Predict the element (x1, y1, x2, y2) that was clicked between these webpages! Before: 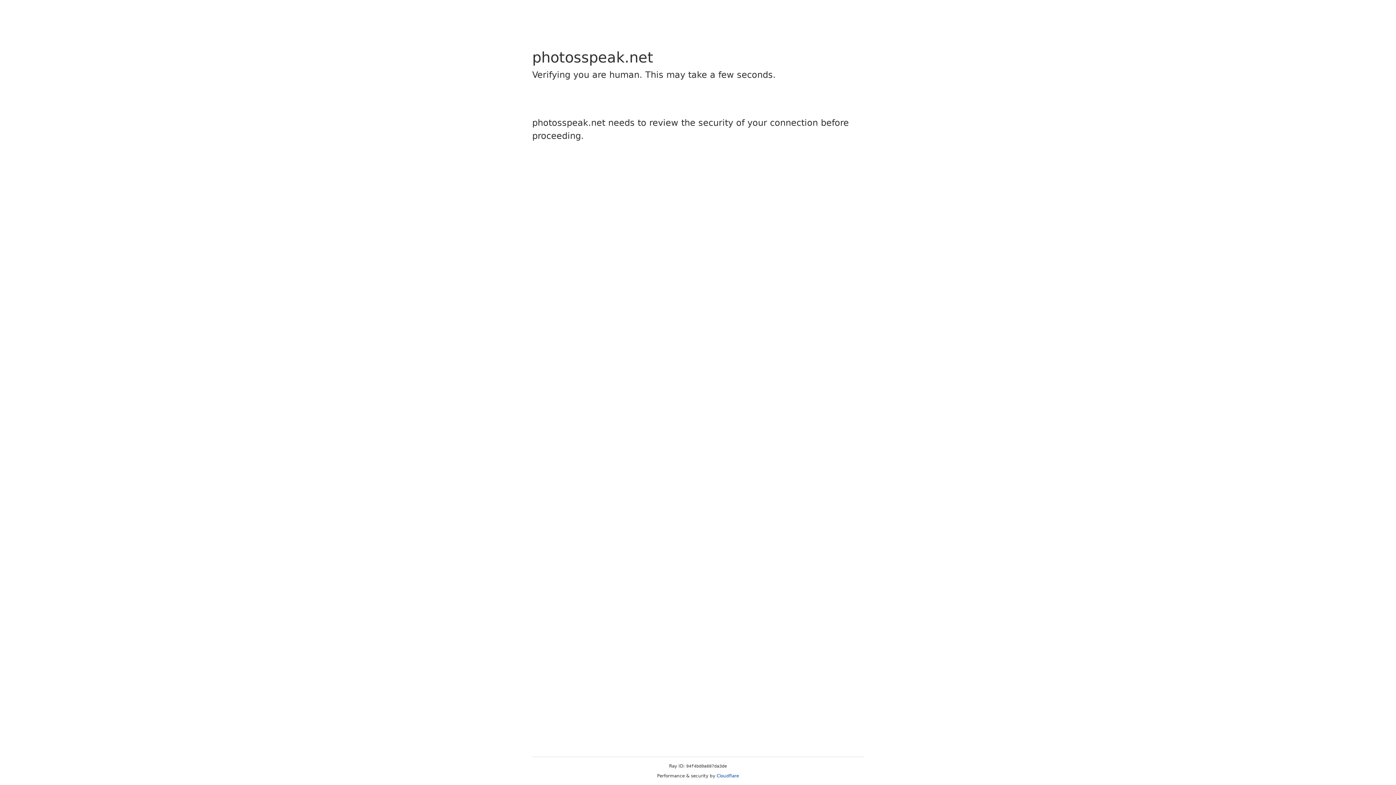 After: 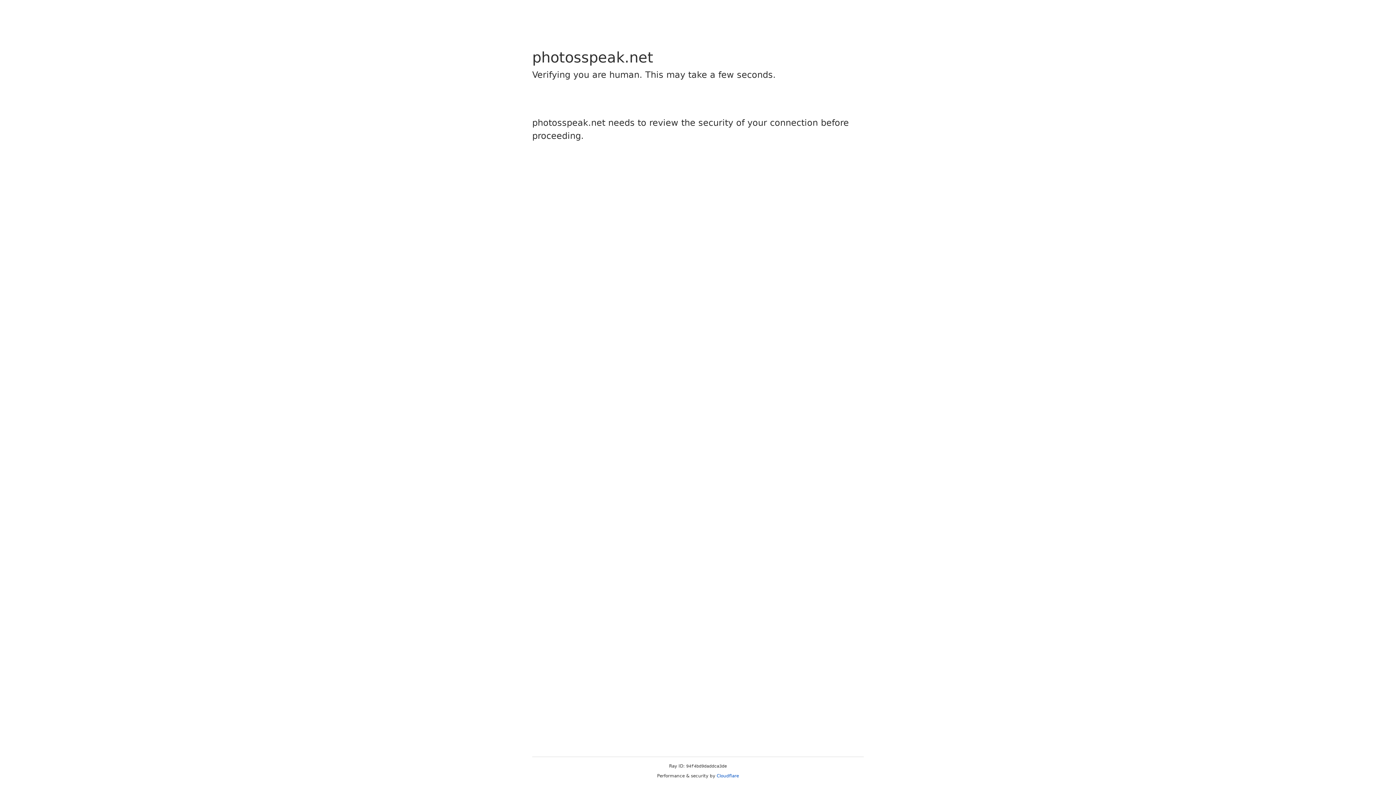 Action: label: Cloudflare bbox: (716, 773, 739, 778)